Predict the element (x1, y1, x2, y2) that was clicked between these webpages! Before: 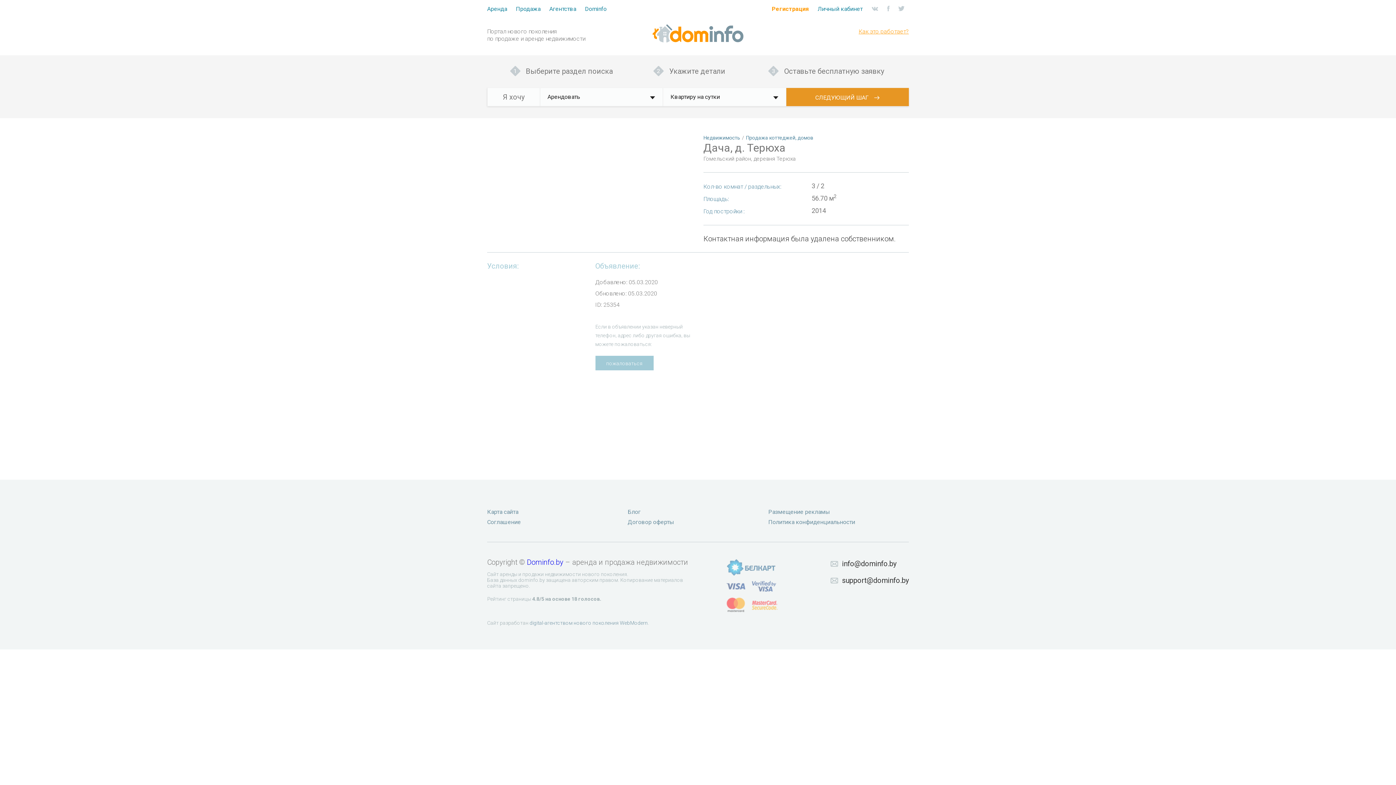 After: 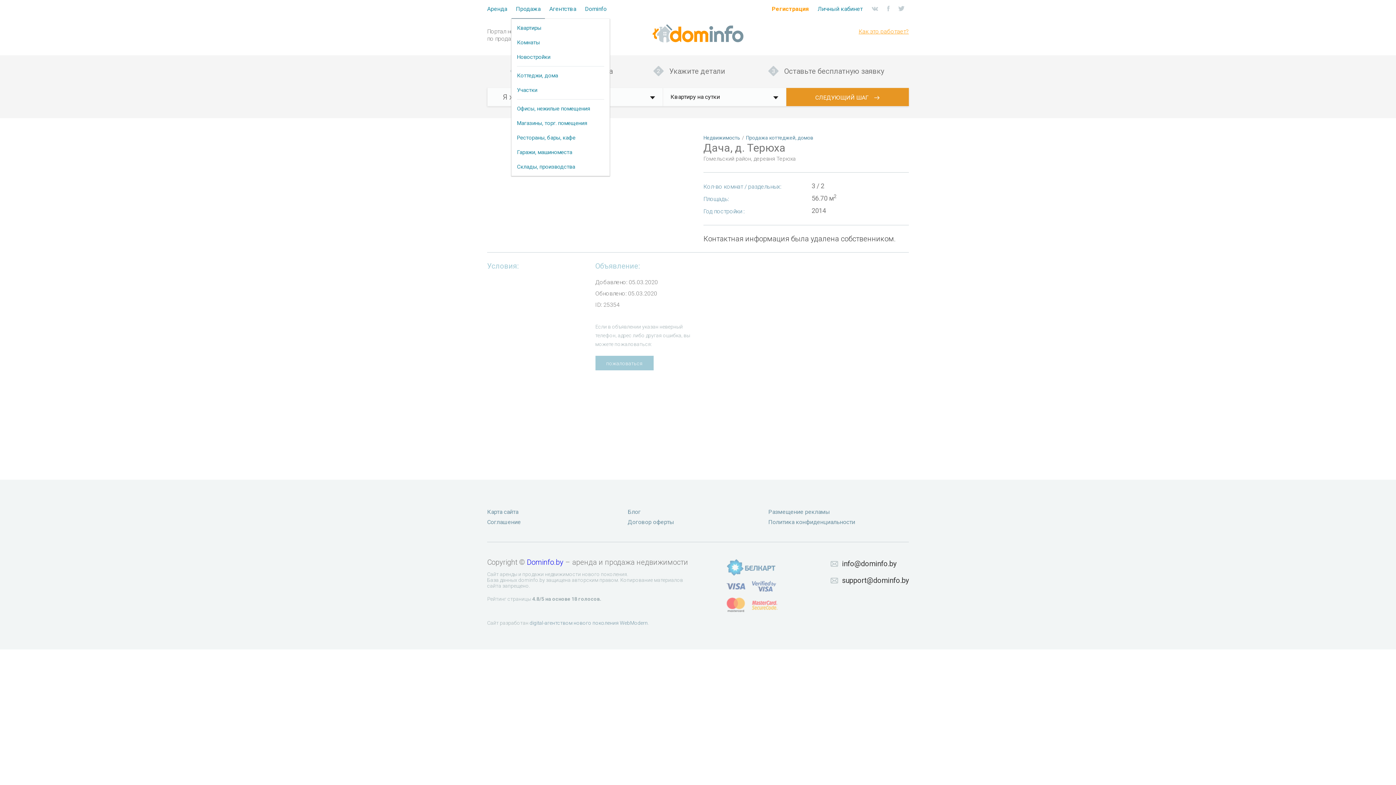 Action: label: Продажа bbox: (511, 0, 545, 18)